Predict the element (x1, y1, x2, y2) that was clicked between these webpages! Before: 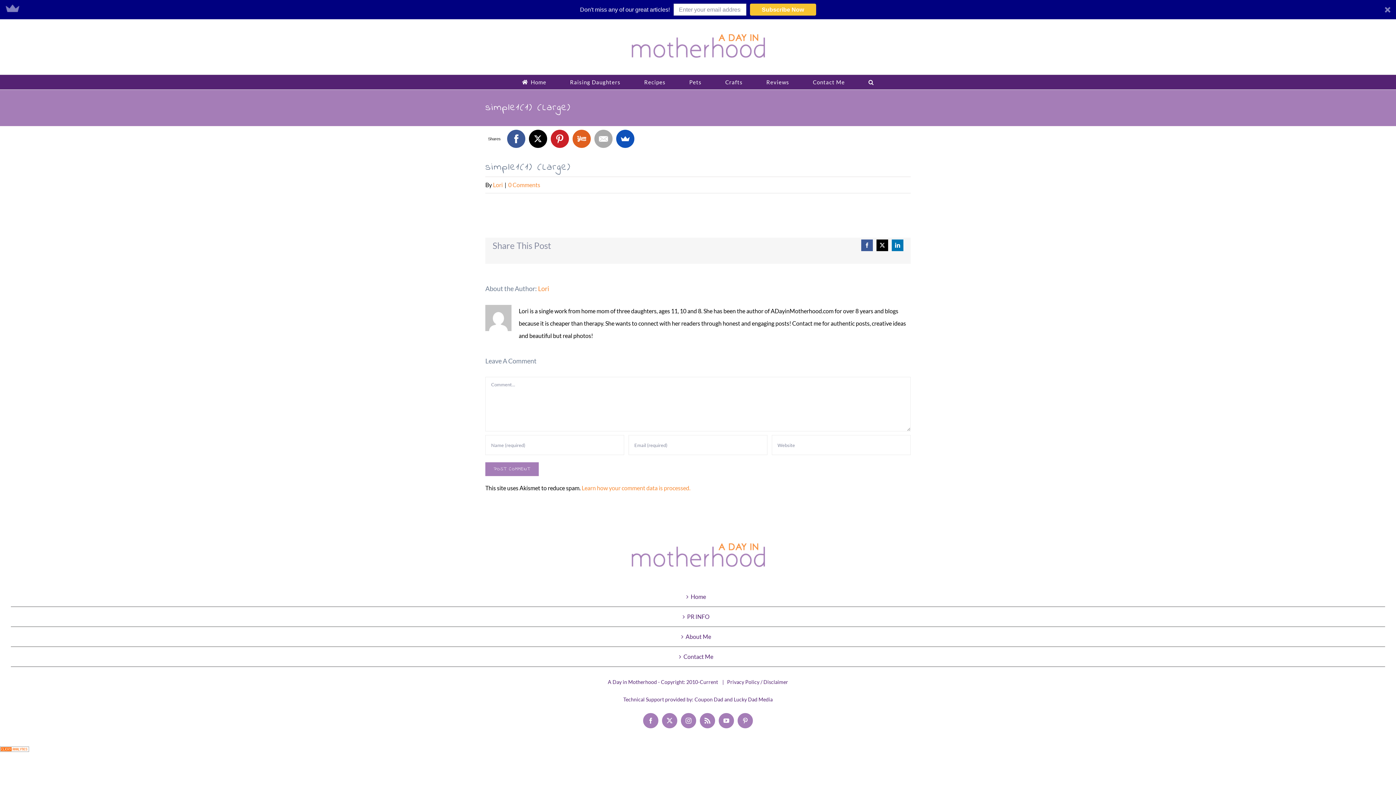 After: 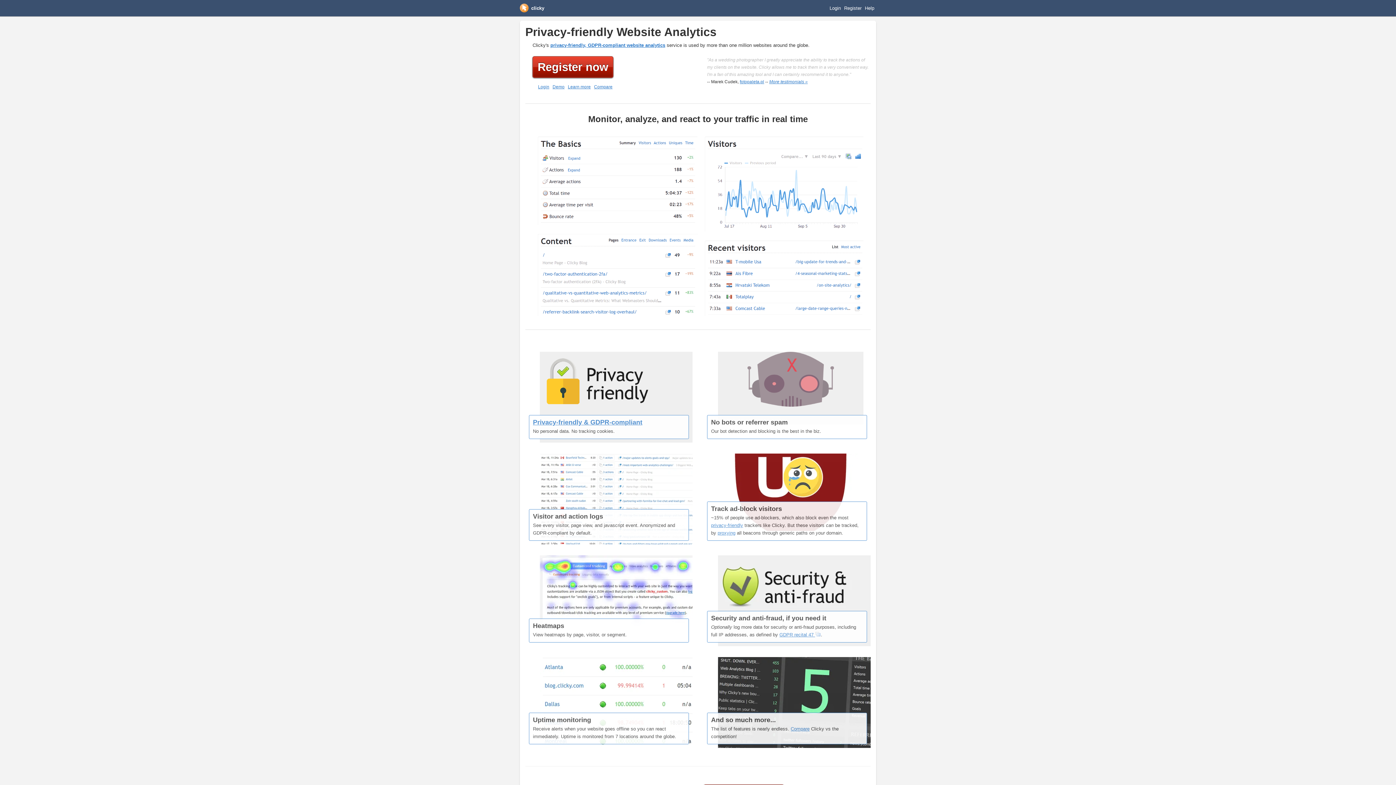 Action: bbox: (0, 749, 29, 756)